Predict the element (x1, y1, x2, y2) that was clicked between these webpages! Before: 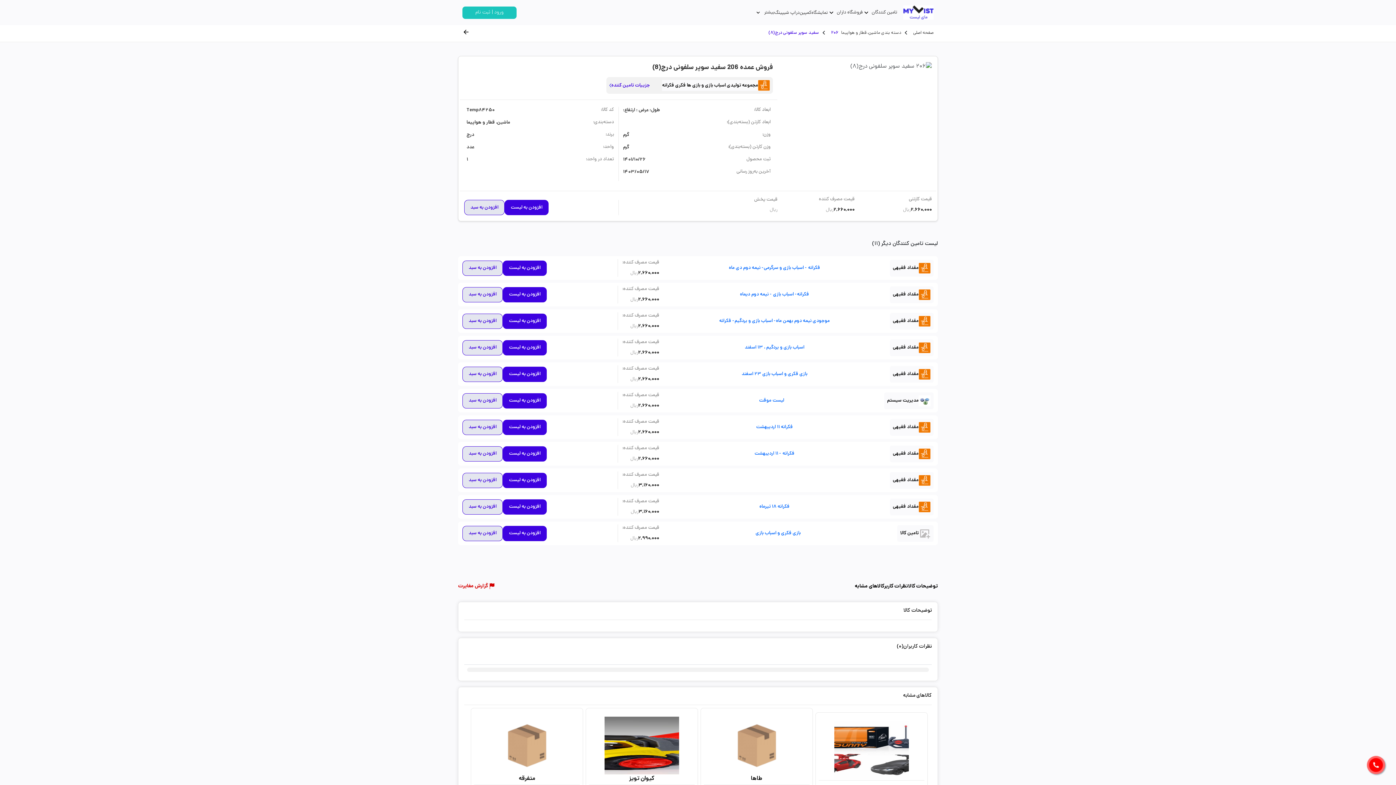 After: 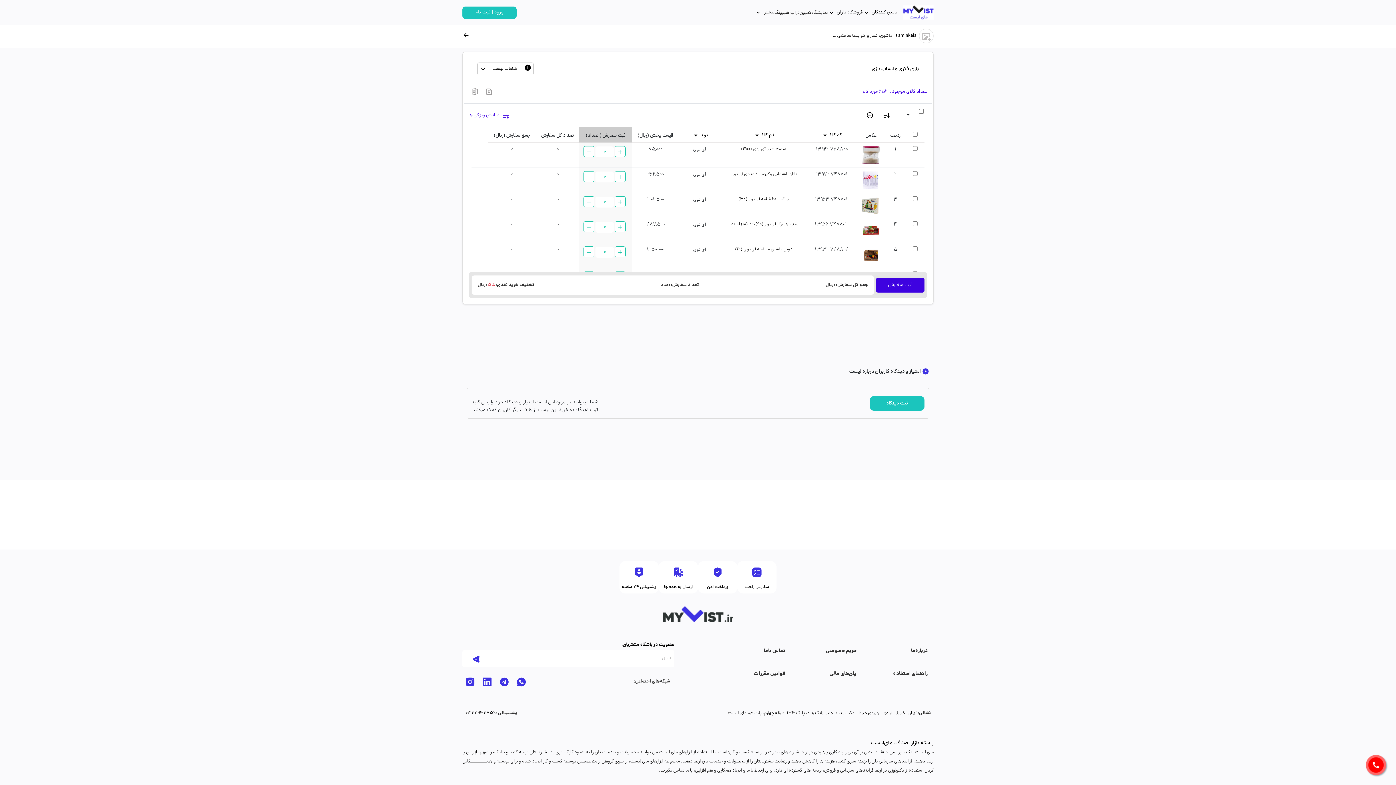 Action: bbox: (755, 530, 800, 537) label: بازی فکری و اسباب بازی